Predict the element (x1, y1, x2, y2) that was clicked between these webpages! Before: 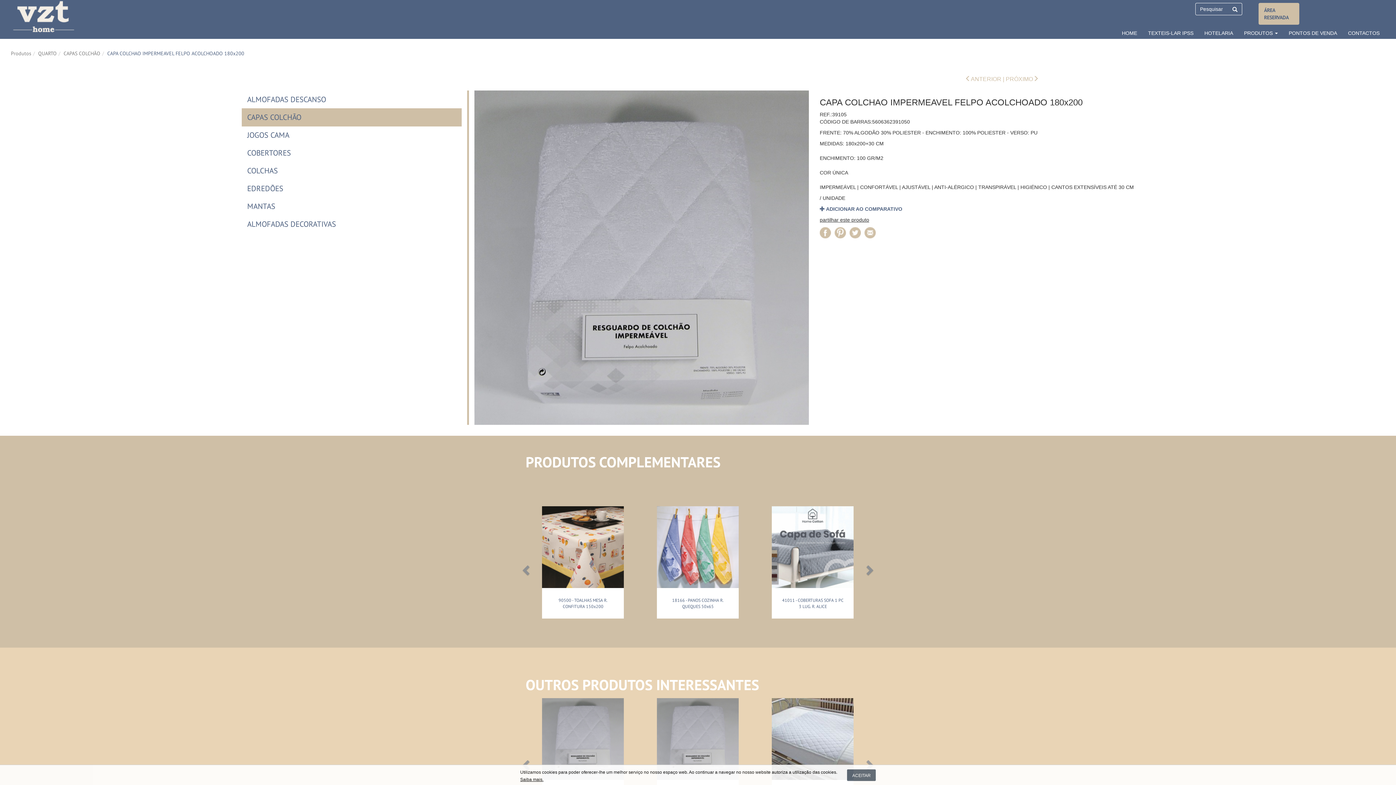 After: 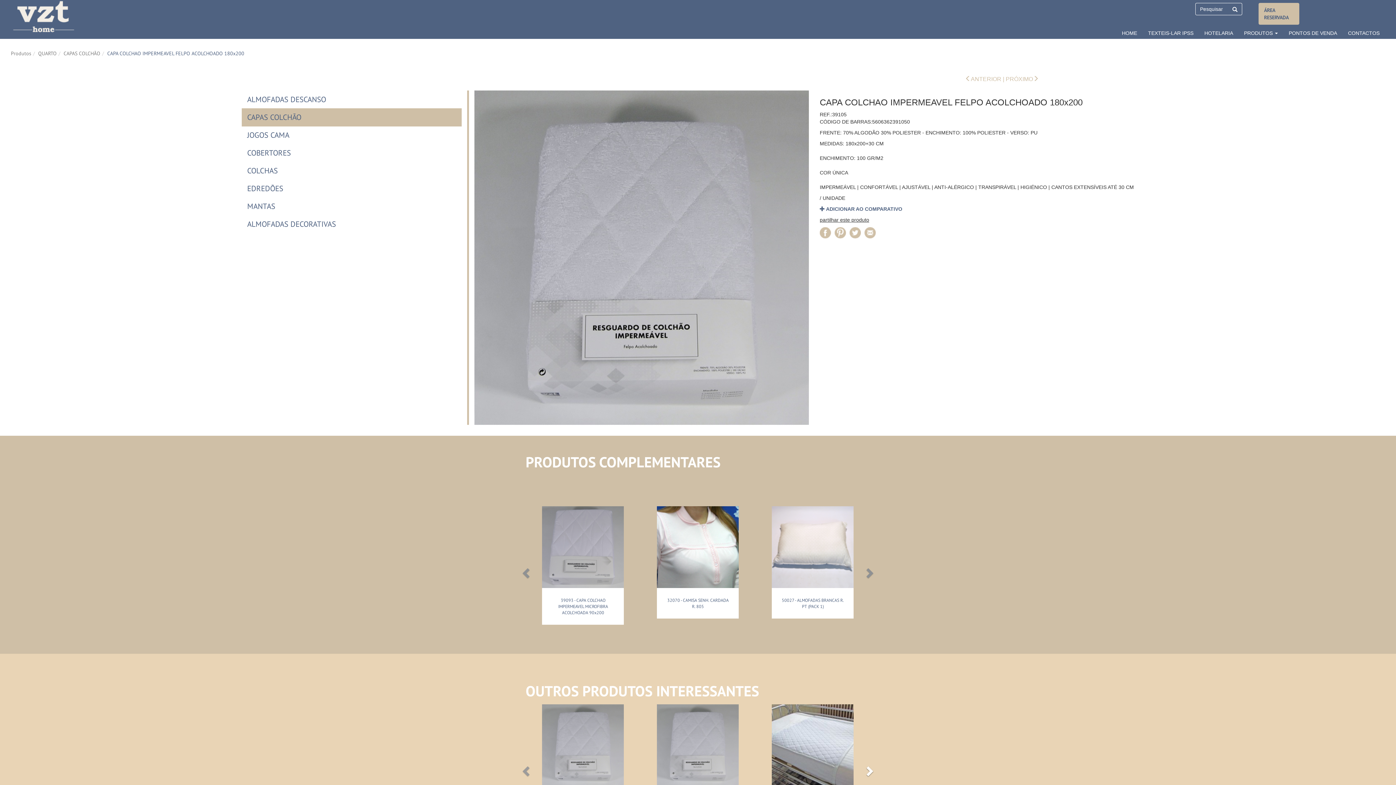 Action: label: ACEITAR bbox: (847, 769, 876, 781)